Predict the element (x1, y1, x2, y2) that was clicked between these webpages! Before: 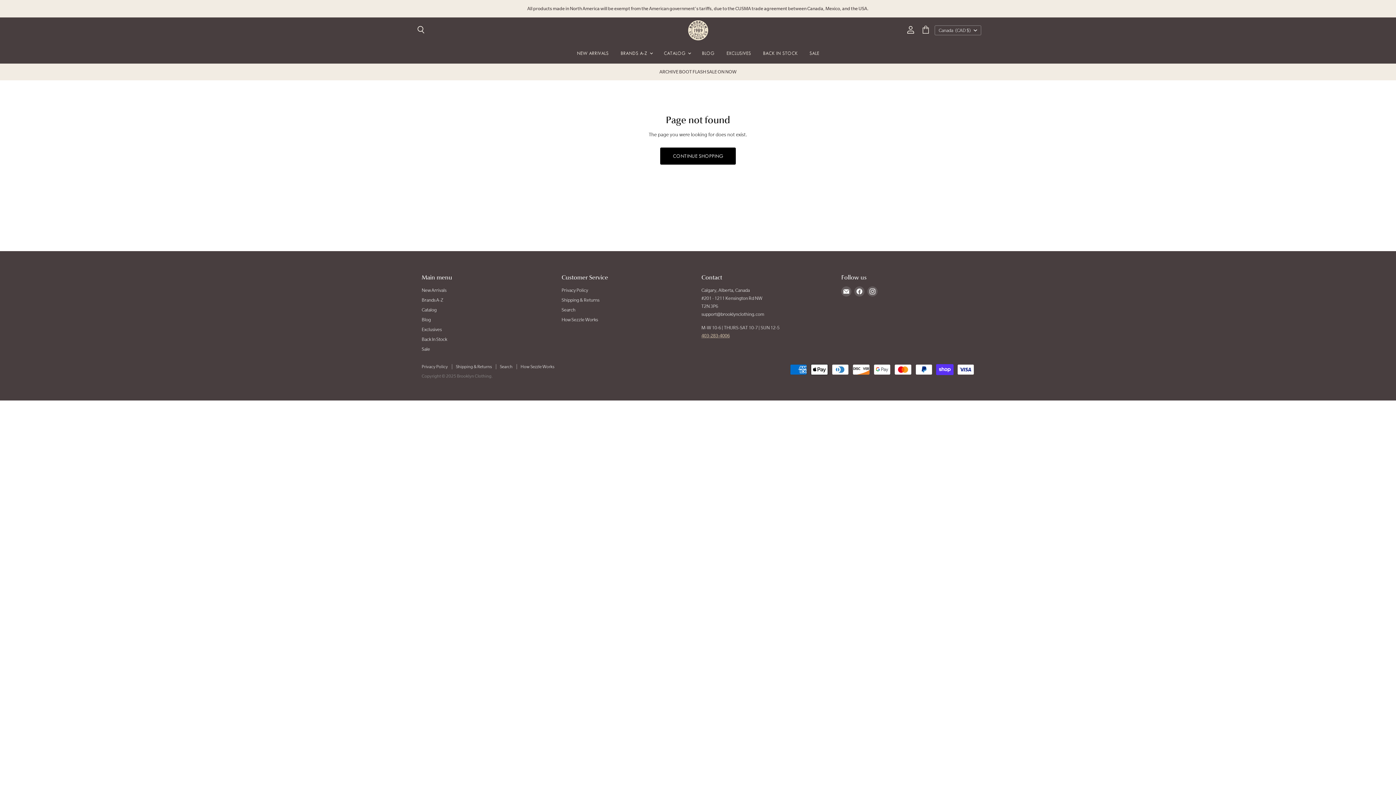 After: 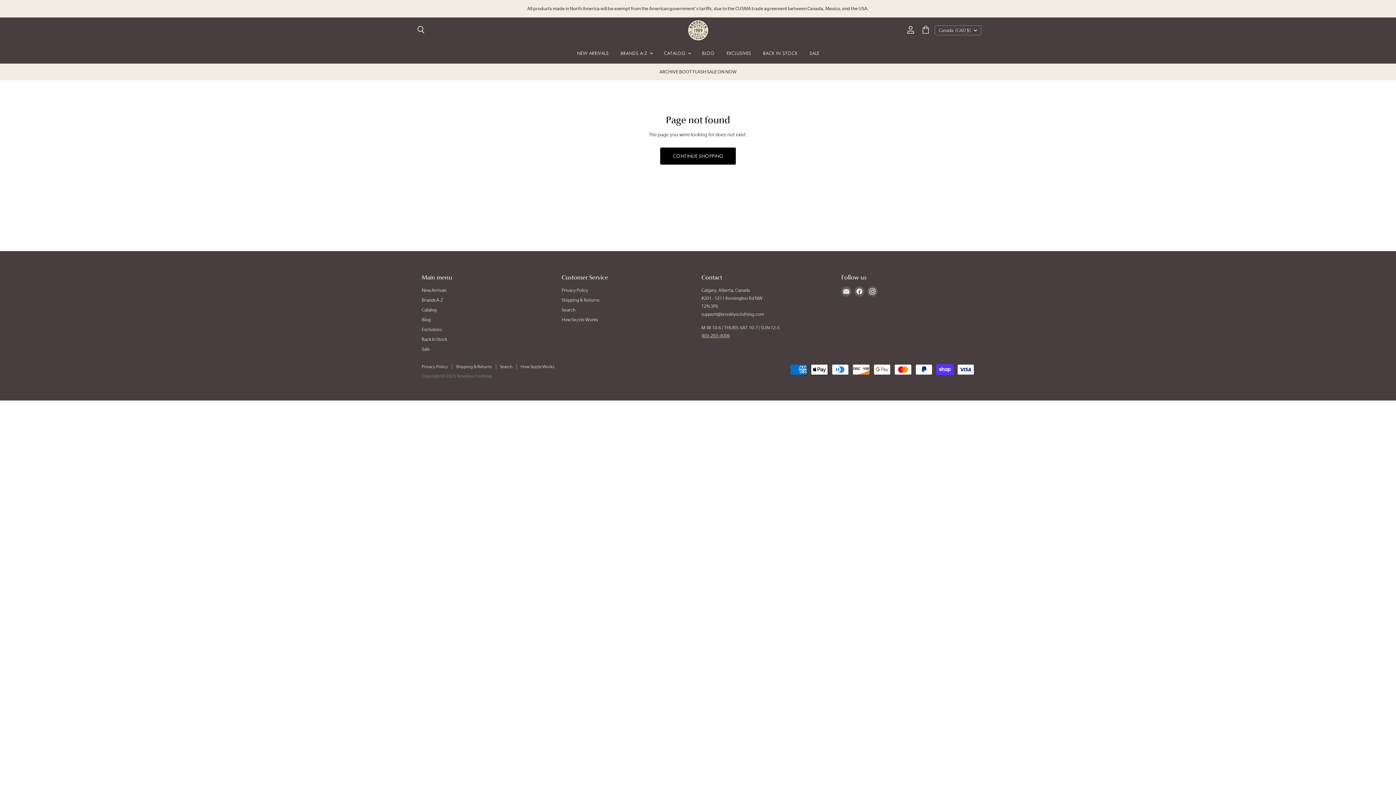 Action: bbox: (840, 285, 853, 298) label: Find us on E-mail